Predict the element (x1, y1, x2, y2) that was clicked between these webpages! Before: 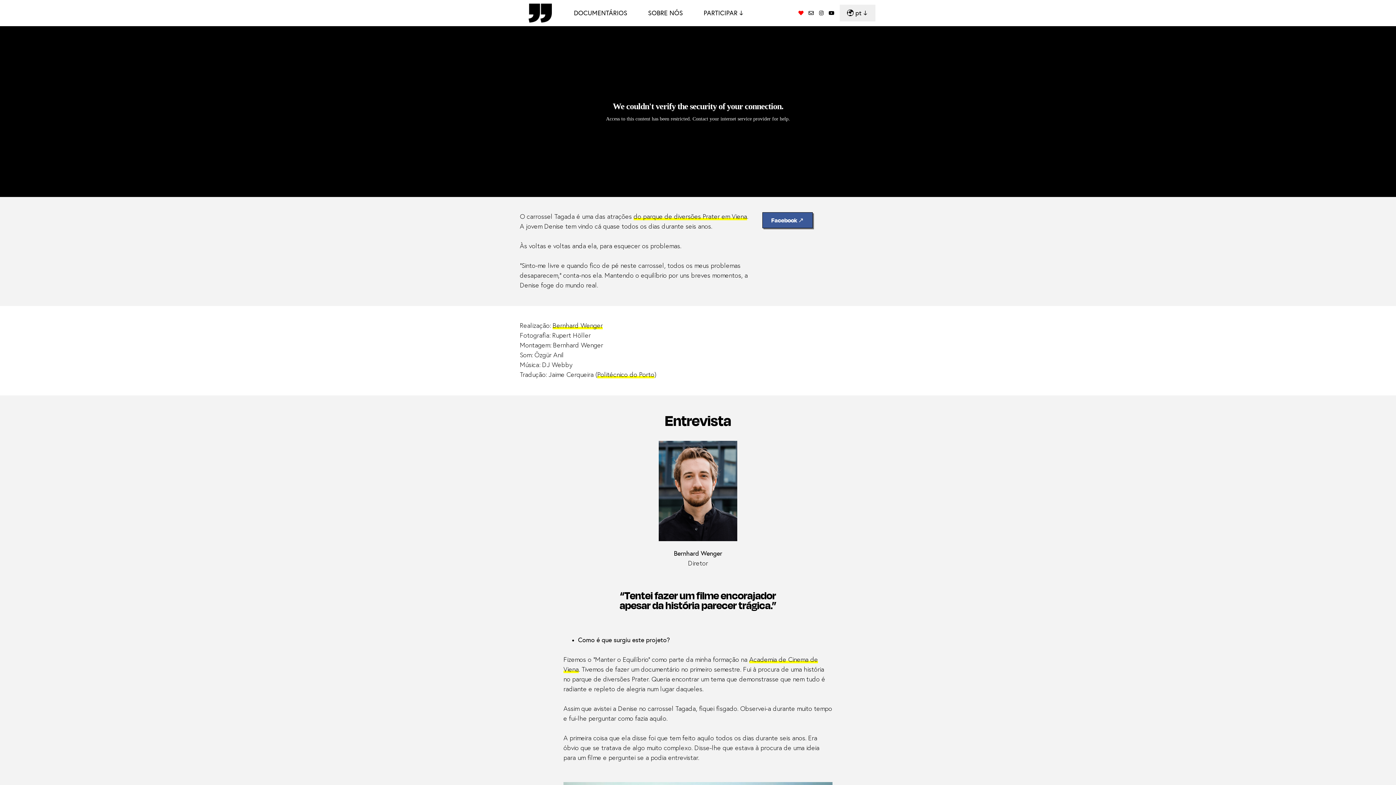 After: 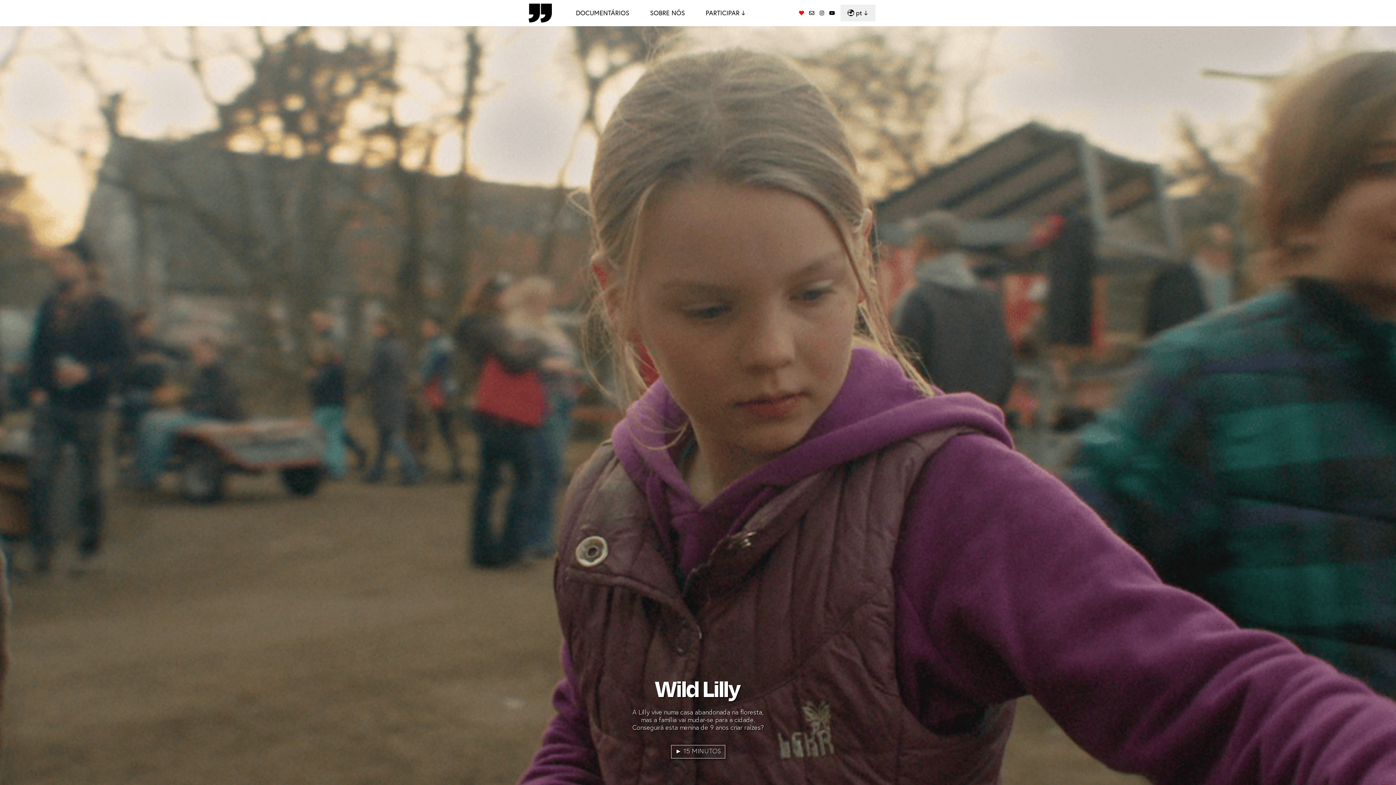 Action: bbox: (520, 3, 551, 22)